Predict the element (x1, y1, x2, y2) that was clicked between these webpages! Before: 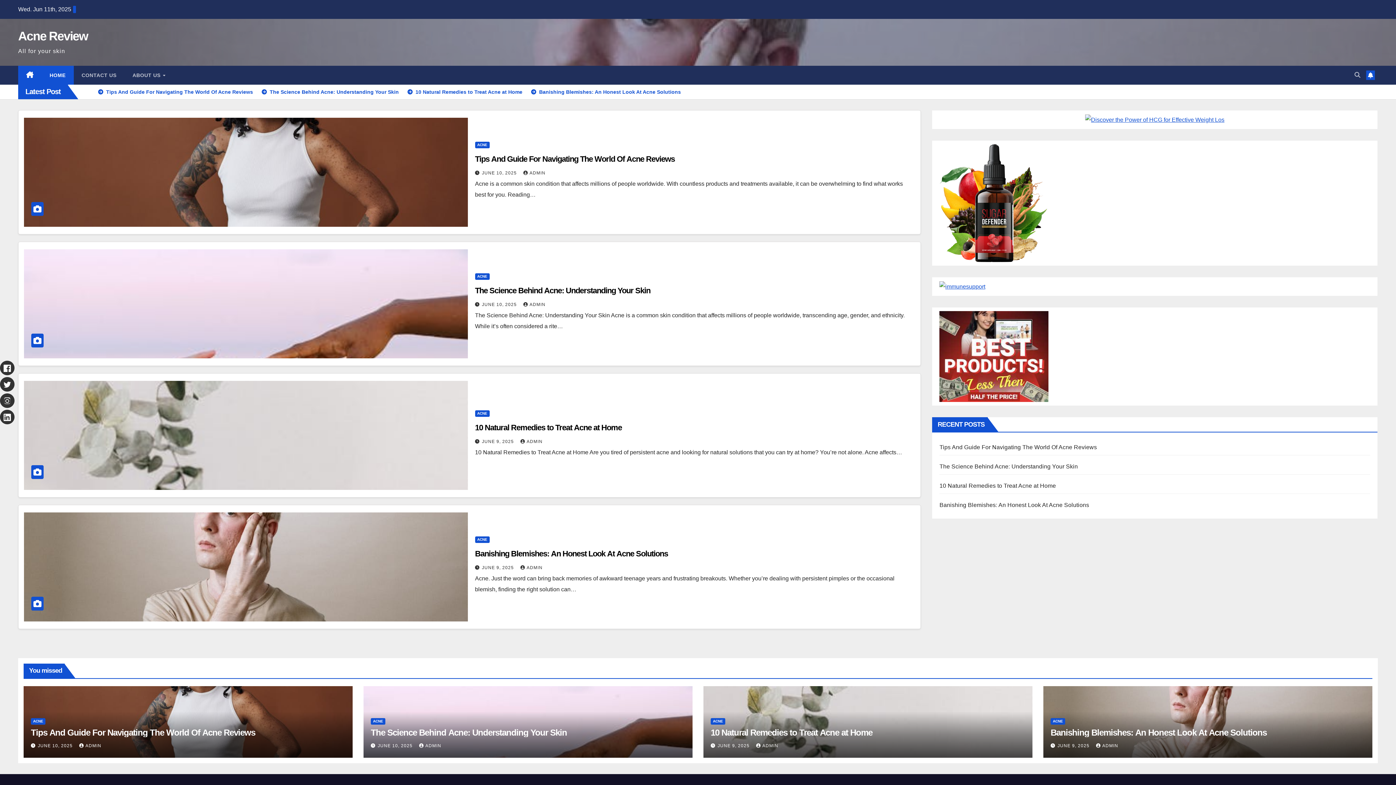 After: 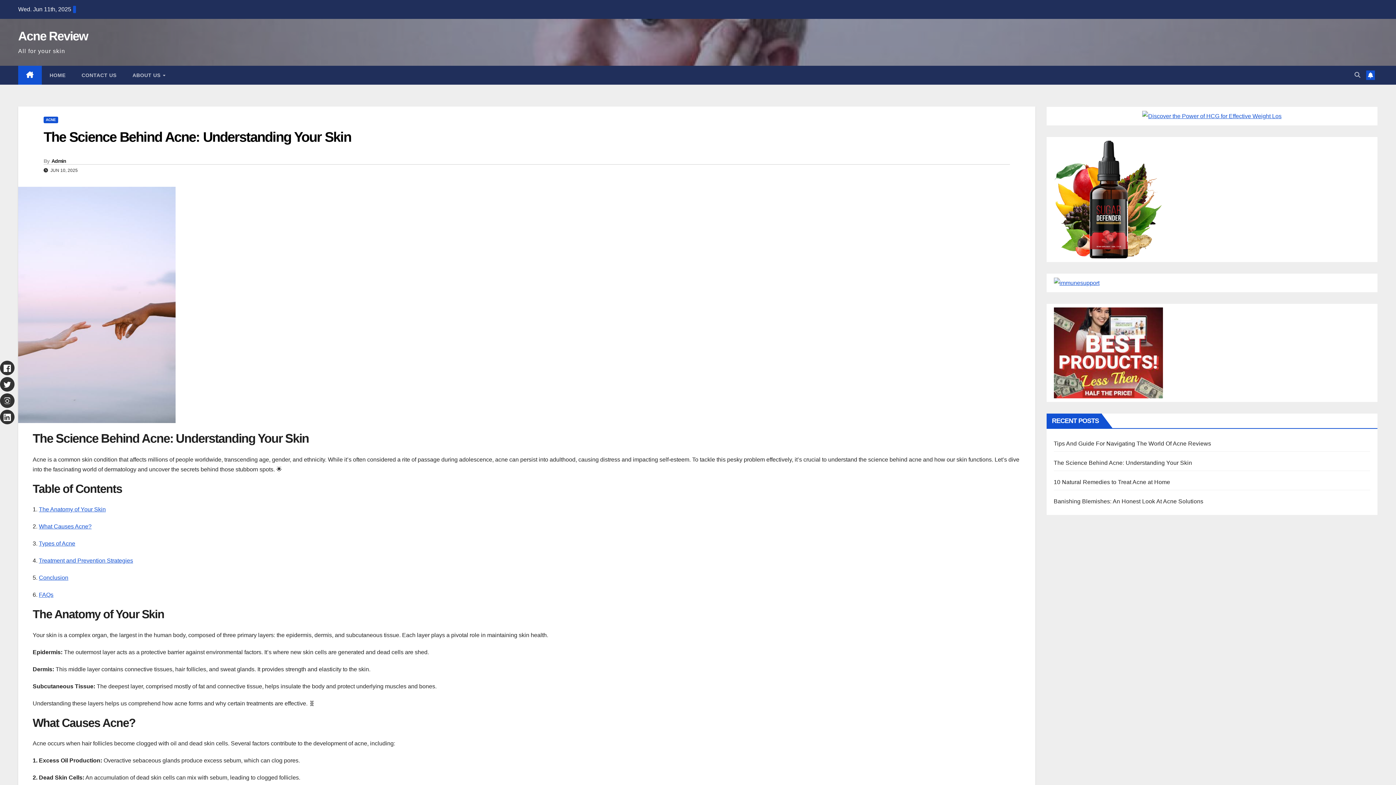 Action: bbox: (475, 286, 650, 295) label: The Science Behind Acne: Understanding Your Skin